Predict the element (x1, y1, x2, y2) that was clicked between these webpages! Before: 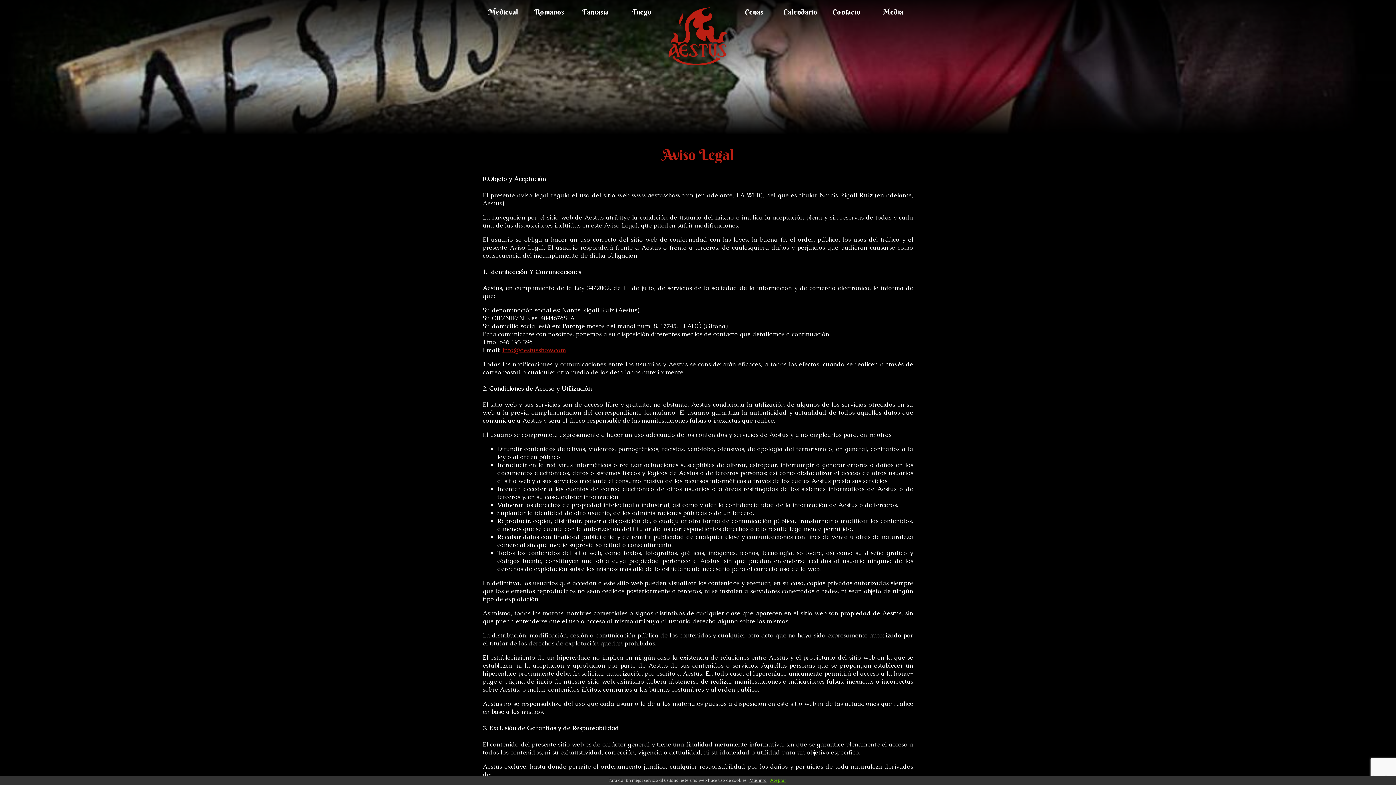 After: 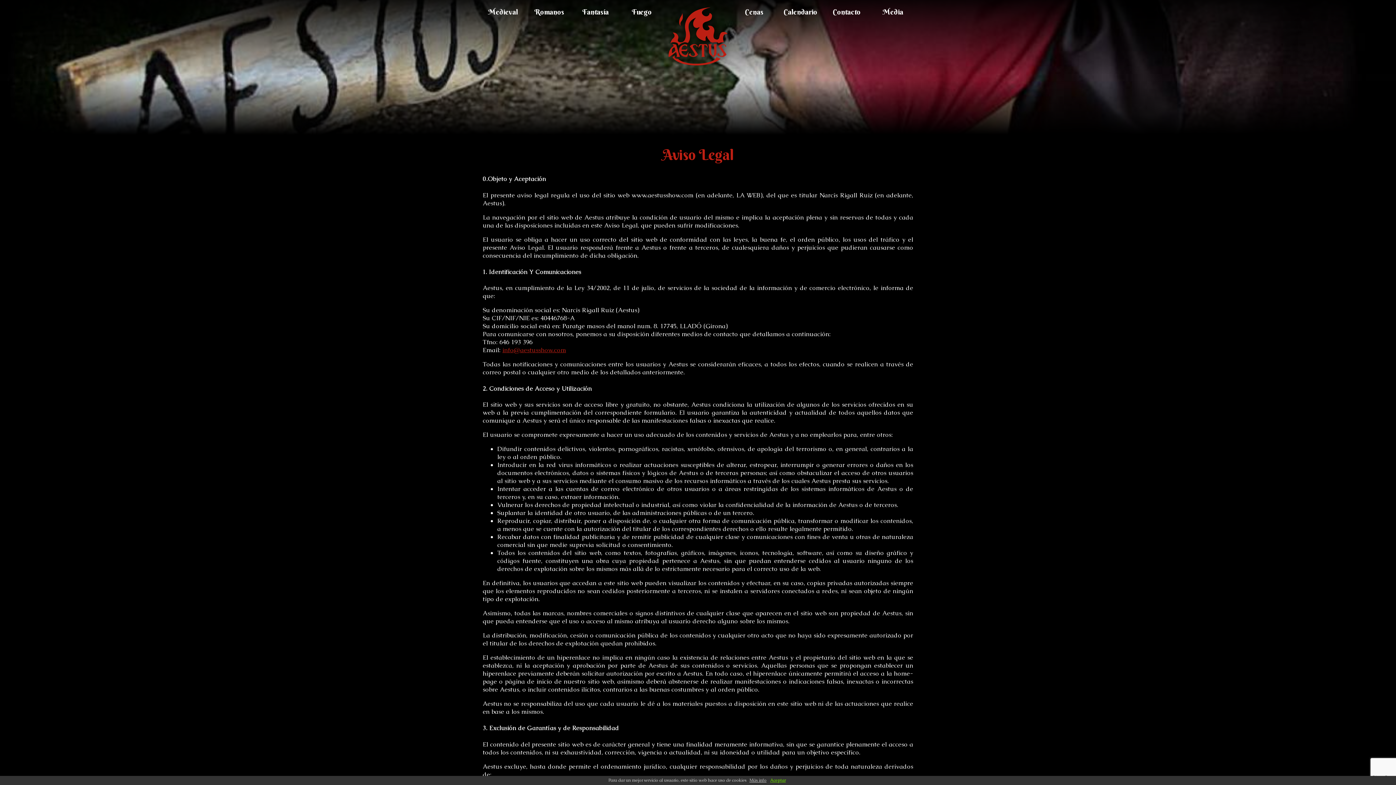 Action: label: Más info bbox: (749, 777, 766, 783)